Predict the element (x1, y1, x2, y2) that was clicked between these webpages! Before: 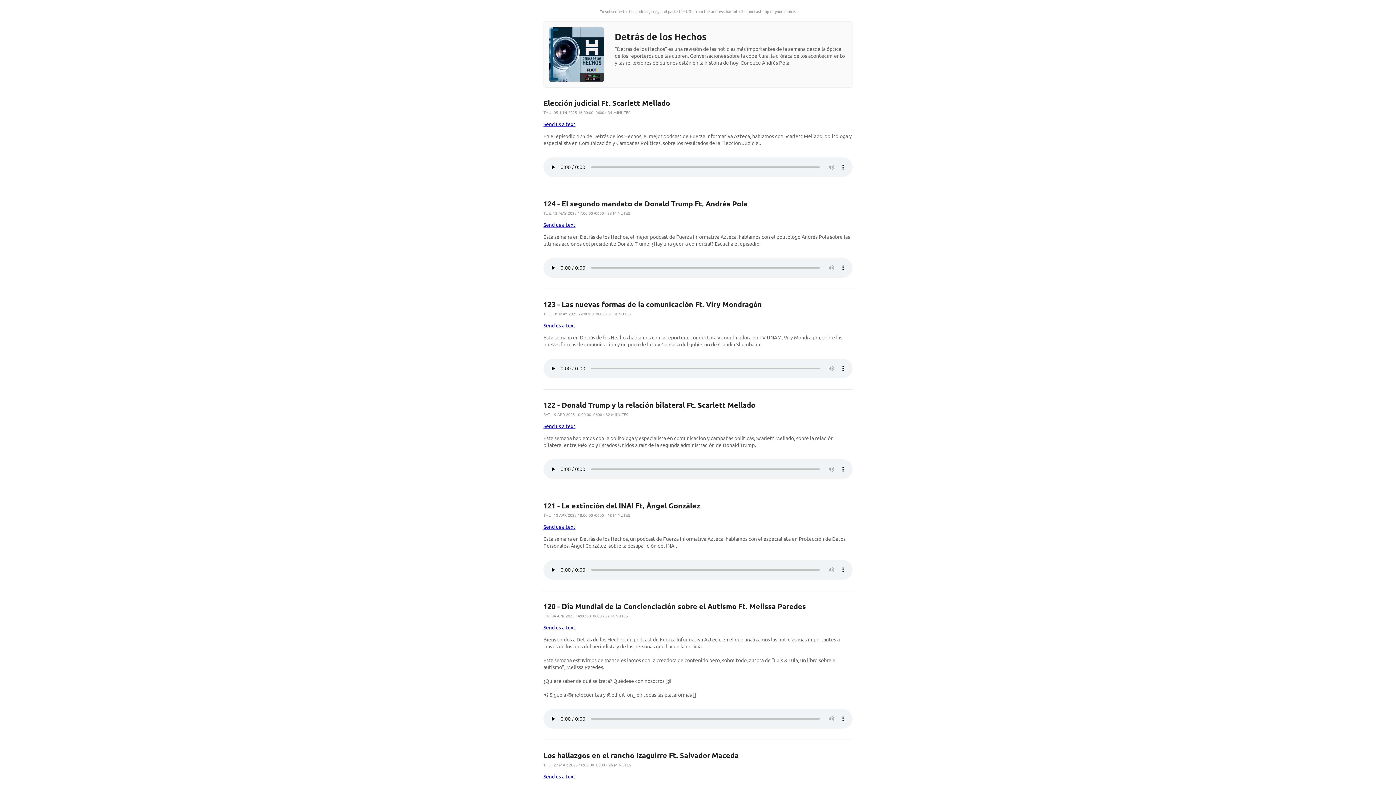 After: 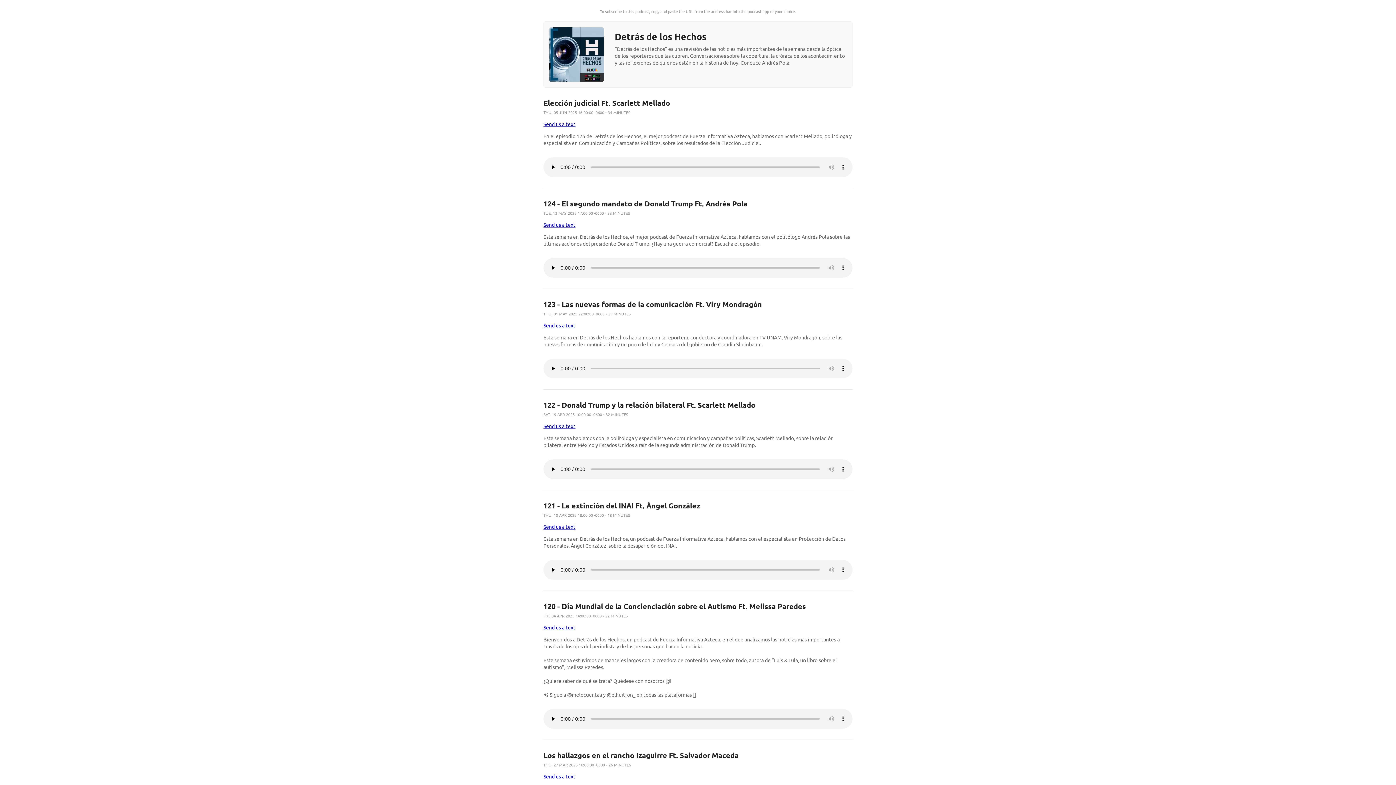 Action: bbox: (543, 773, 575, 780) label: Send us a text